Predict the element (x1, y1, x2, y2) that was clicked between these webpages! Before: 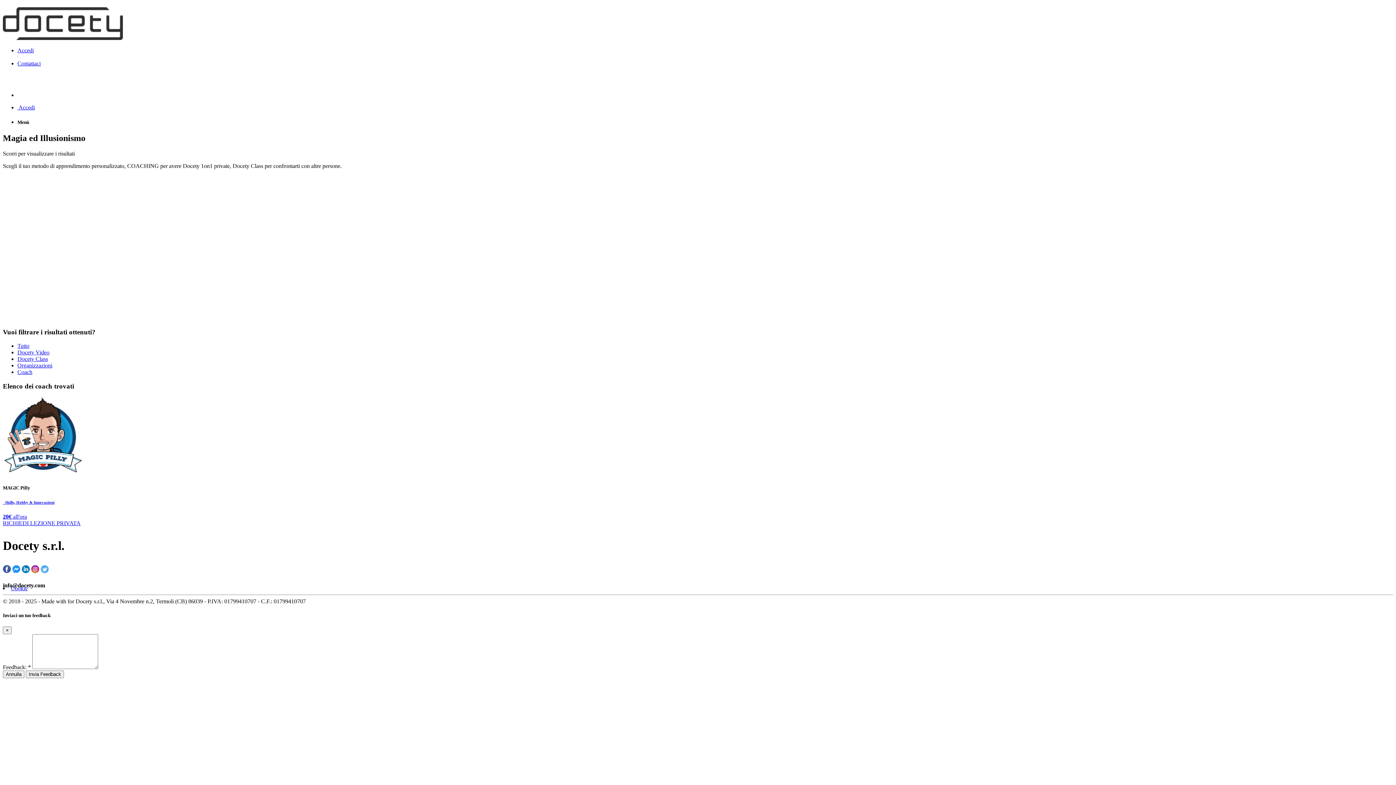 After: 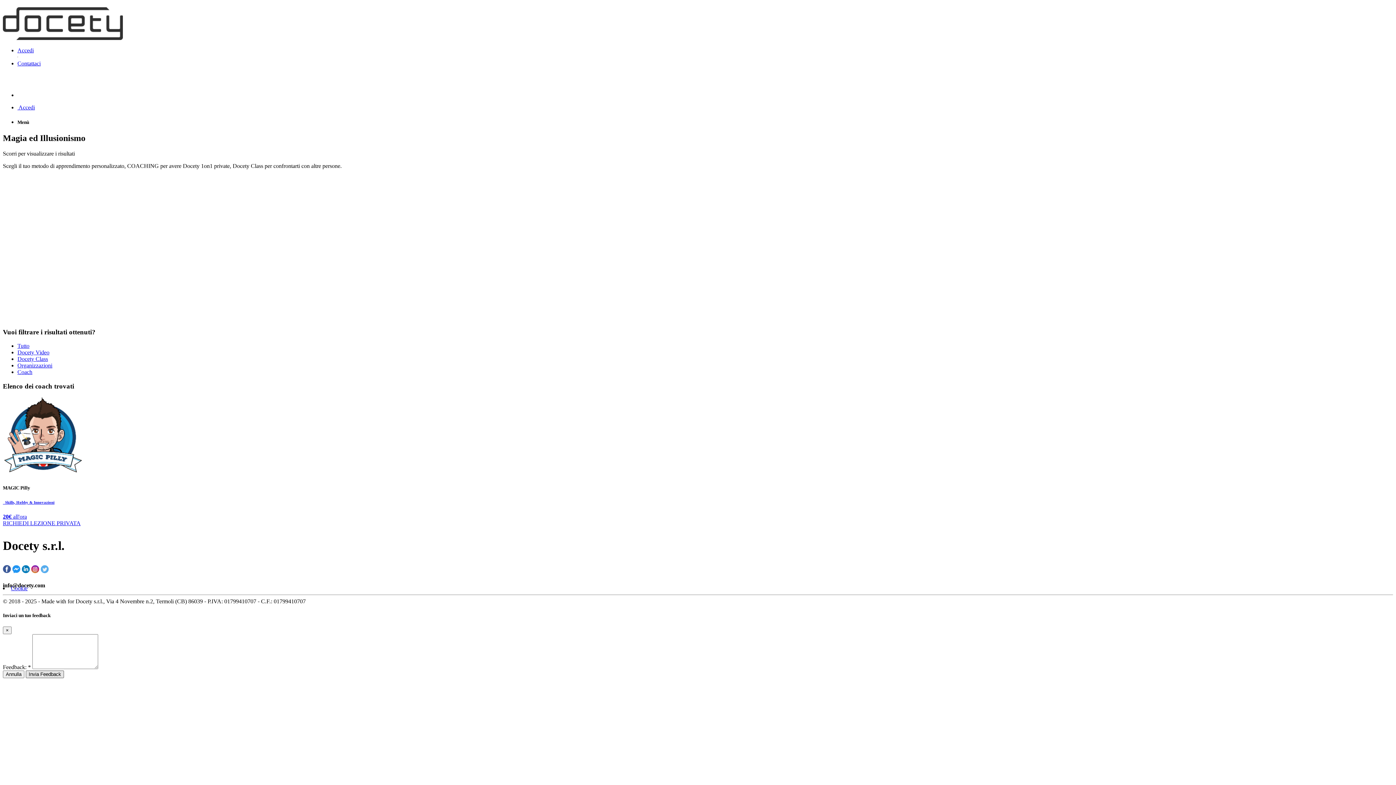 Action: label: Invia Feedback bbox: (25, 671, 64, 678)